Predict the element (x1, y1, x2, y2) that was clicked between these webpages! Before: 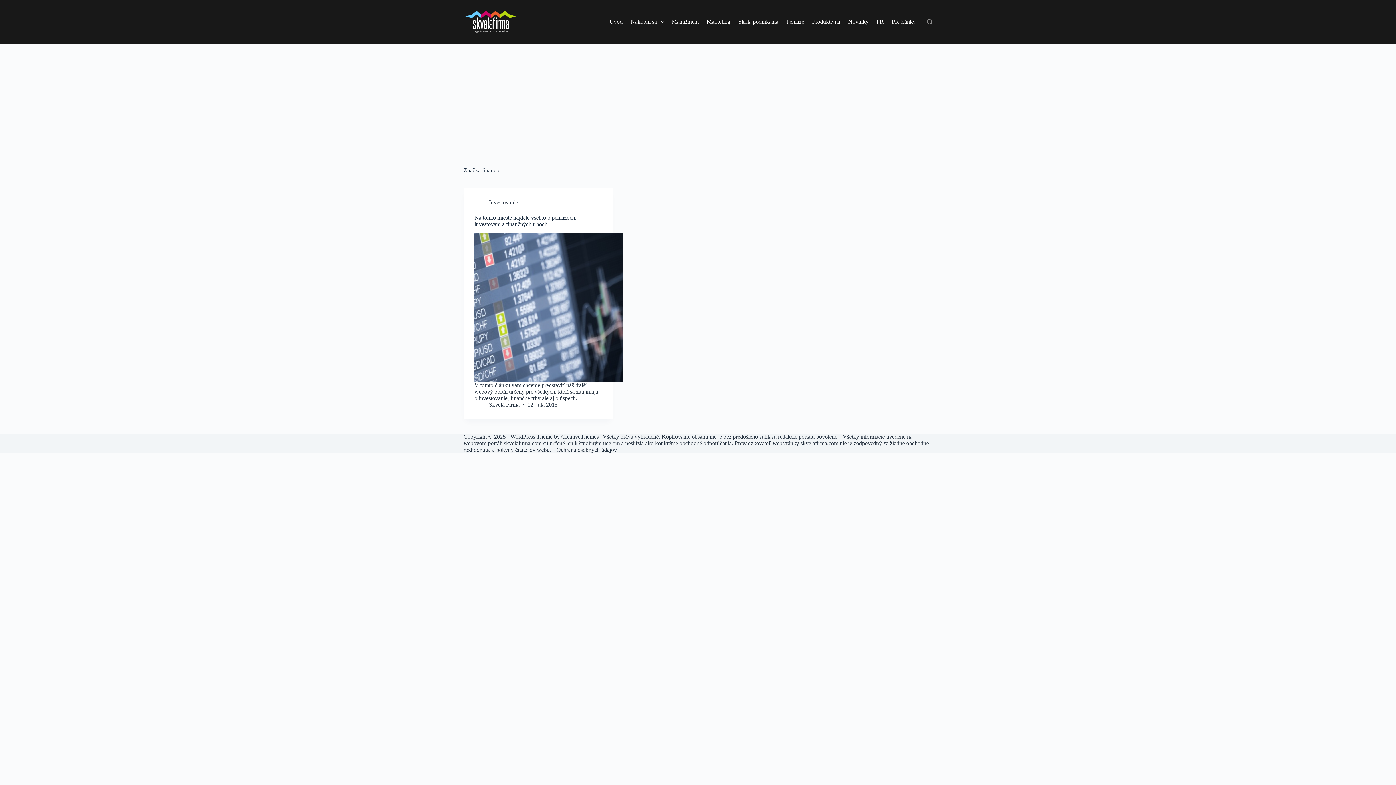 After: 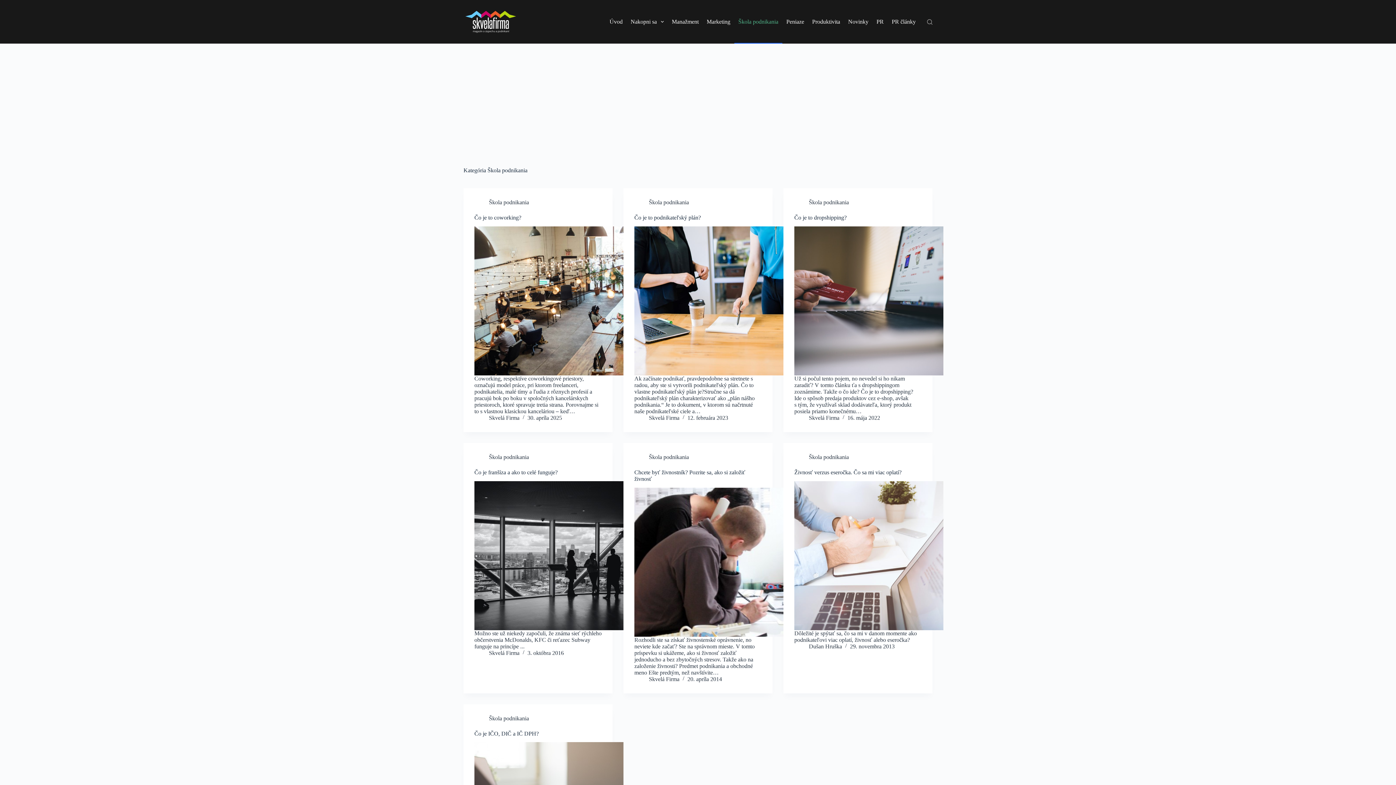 Action: bbox: (734, 0, 782, 43) label: Škola podnikania